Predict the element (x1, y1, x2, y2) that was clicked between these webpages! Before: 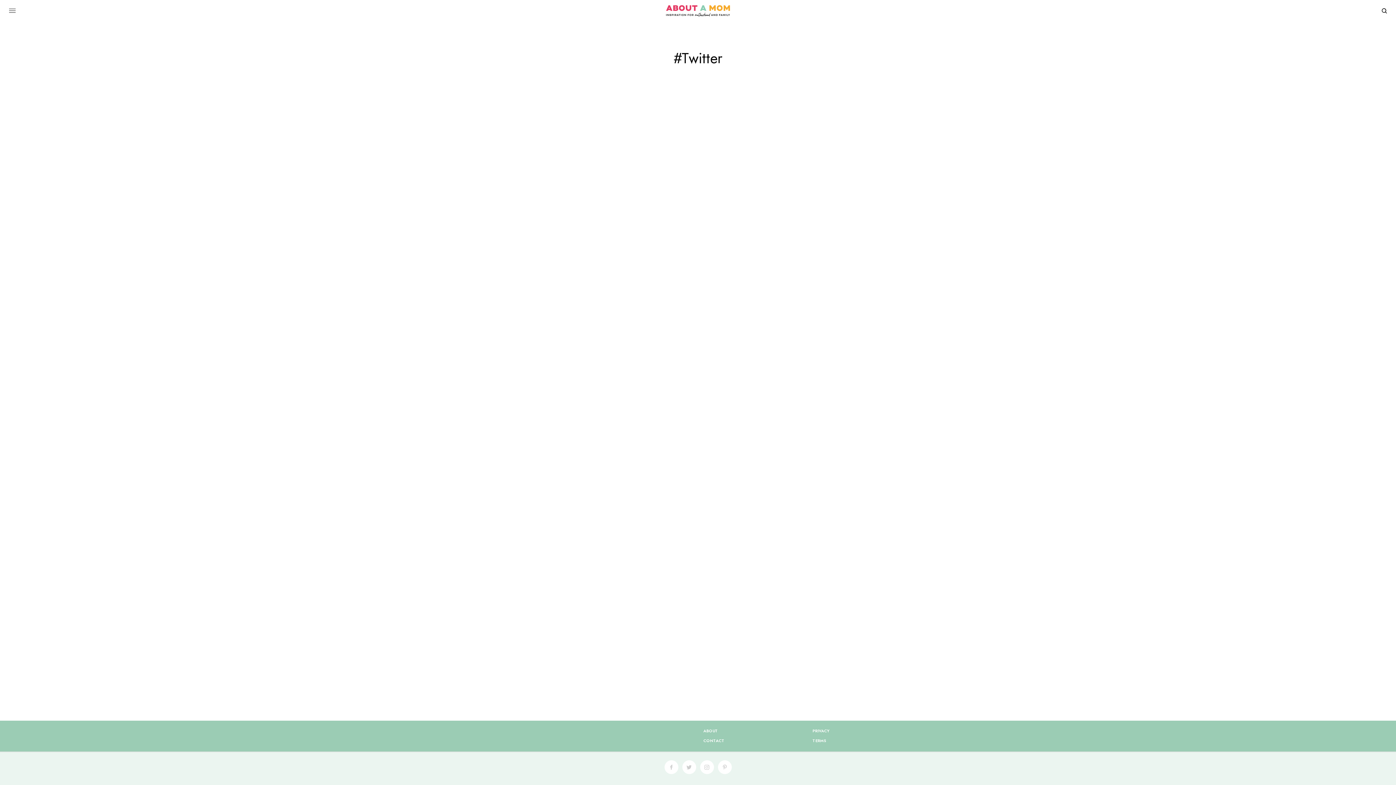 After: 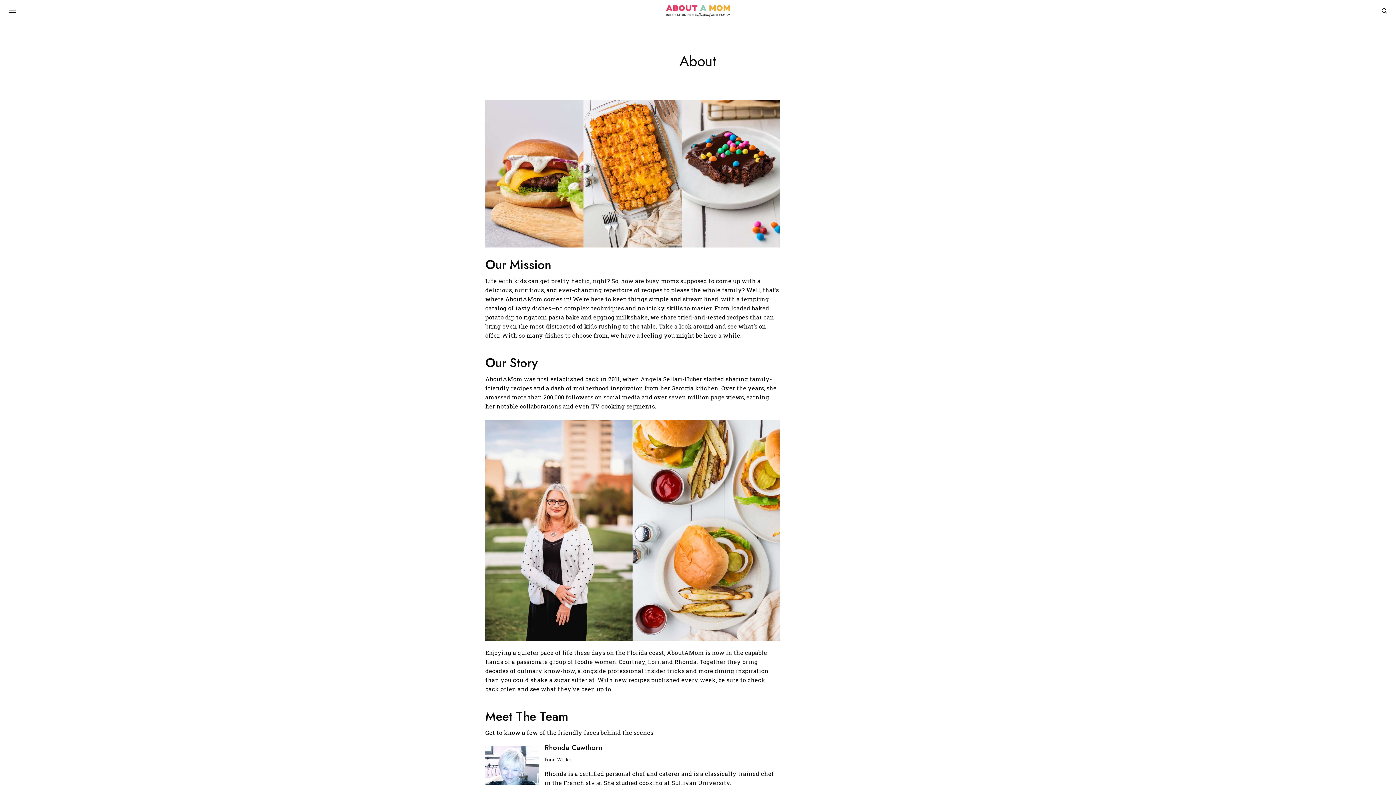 Action: bbox: (703, 728, 718, 737) label: ABOUT